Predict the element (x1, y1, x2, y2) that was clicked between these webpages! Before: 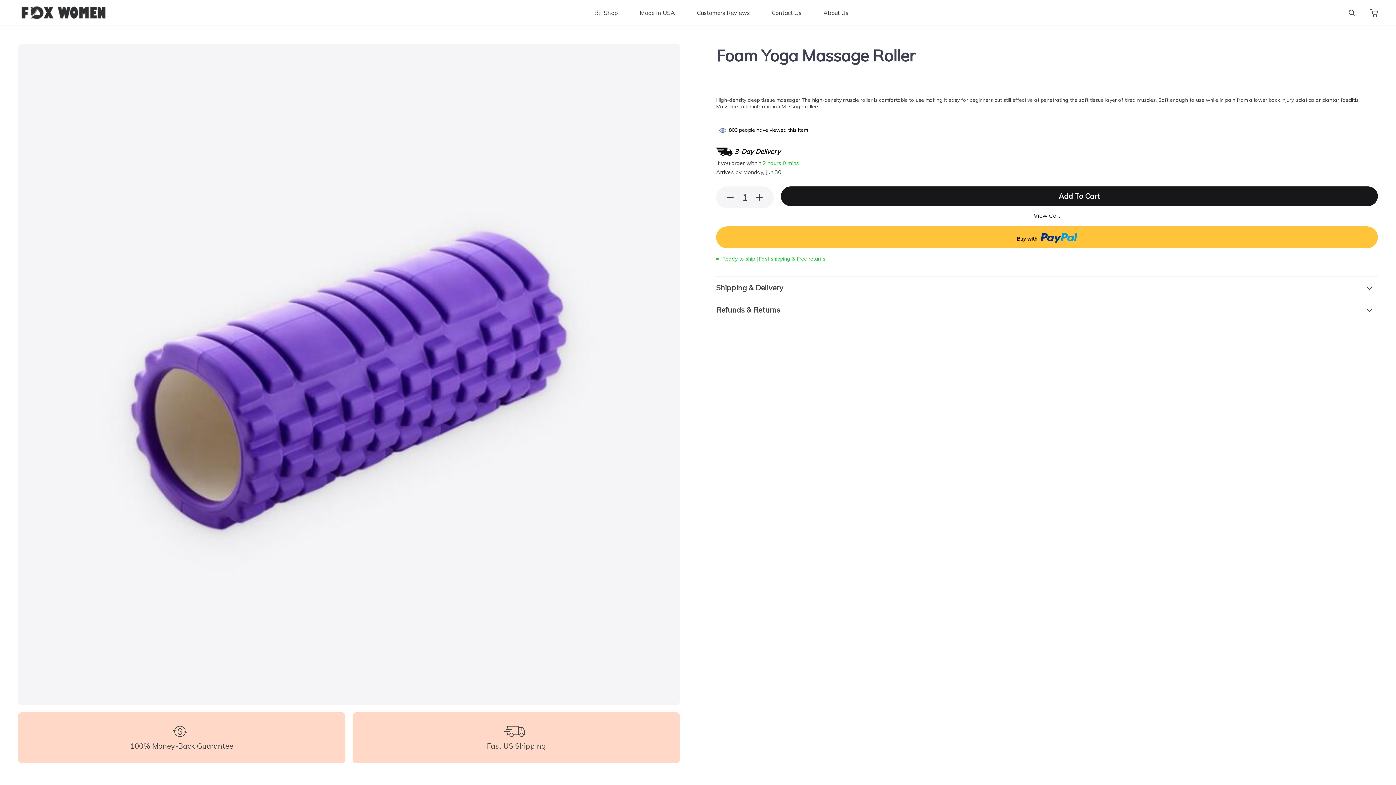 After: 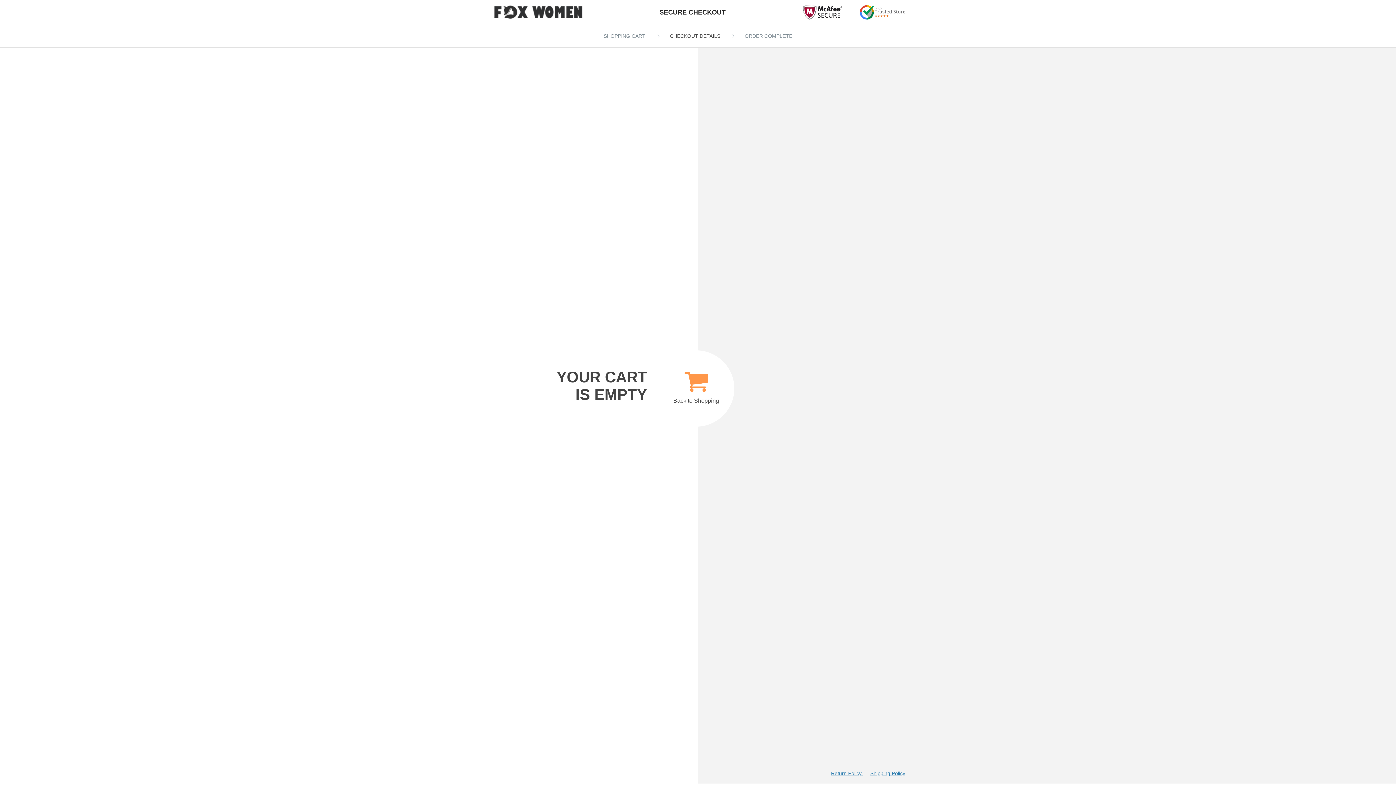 Action: bbox: (1370, 10, 1378, 17)